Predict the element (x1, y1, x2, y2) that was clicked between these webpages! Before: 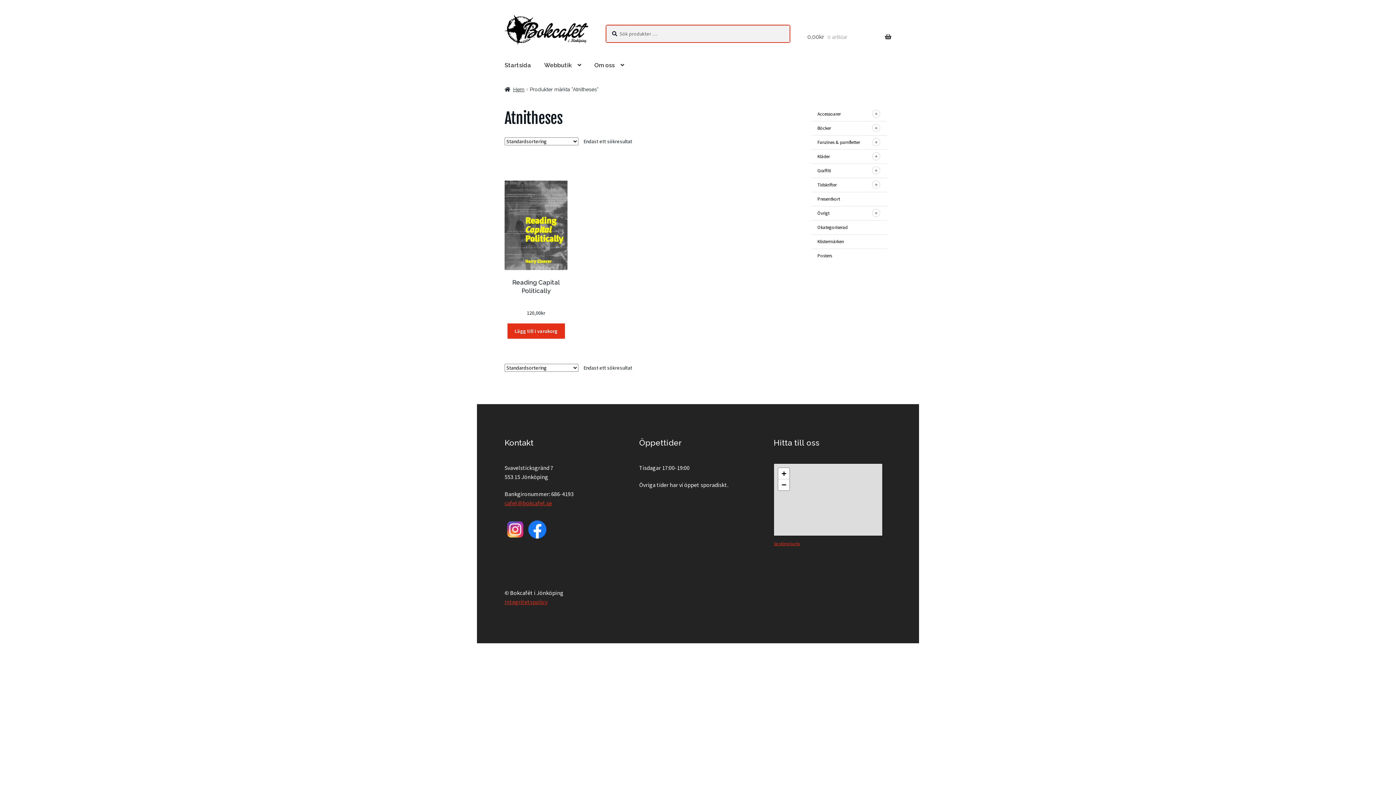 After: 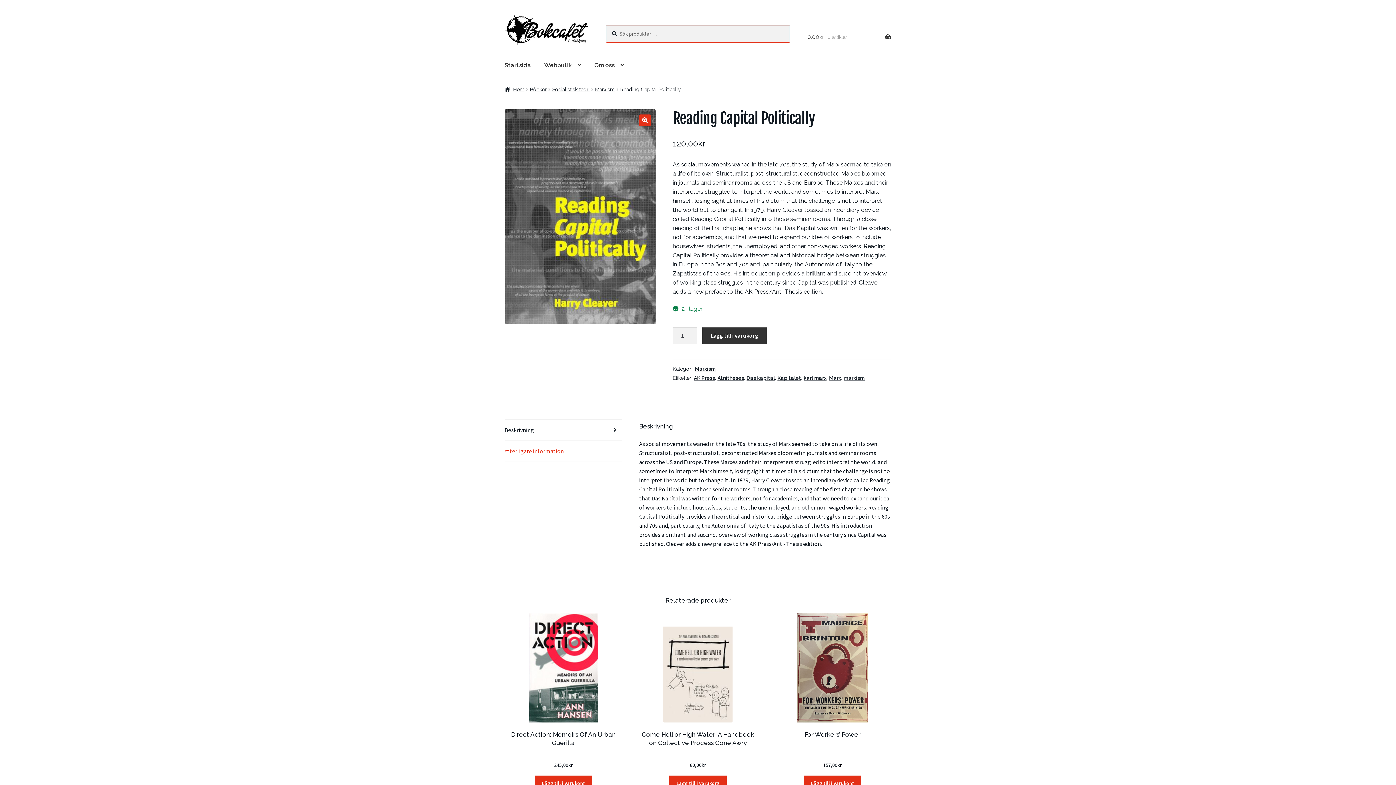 Action: bbox: (504, 161, 567, 317) label: Reading Capital Politically
120,00kr